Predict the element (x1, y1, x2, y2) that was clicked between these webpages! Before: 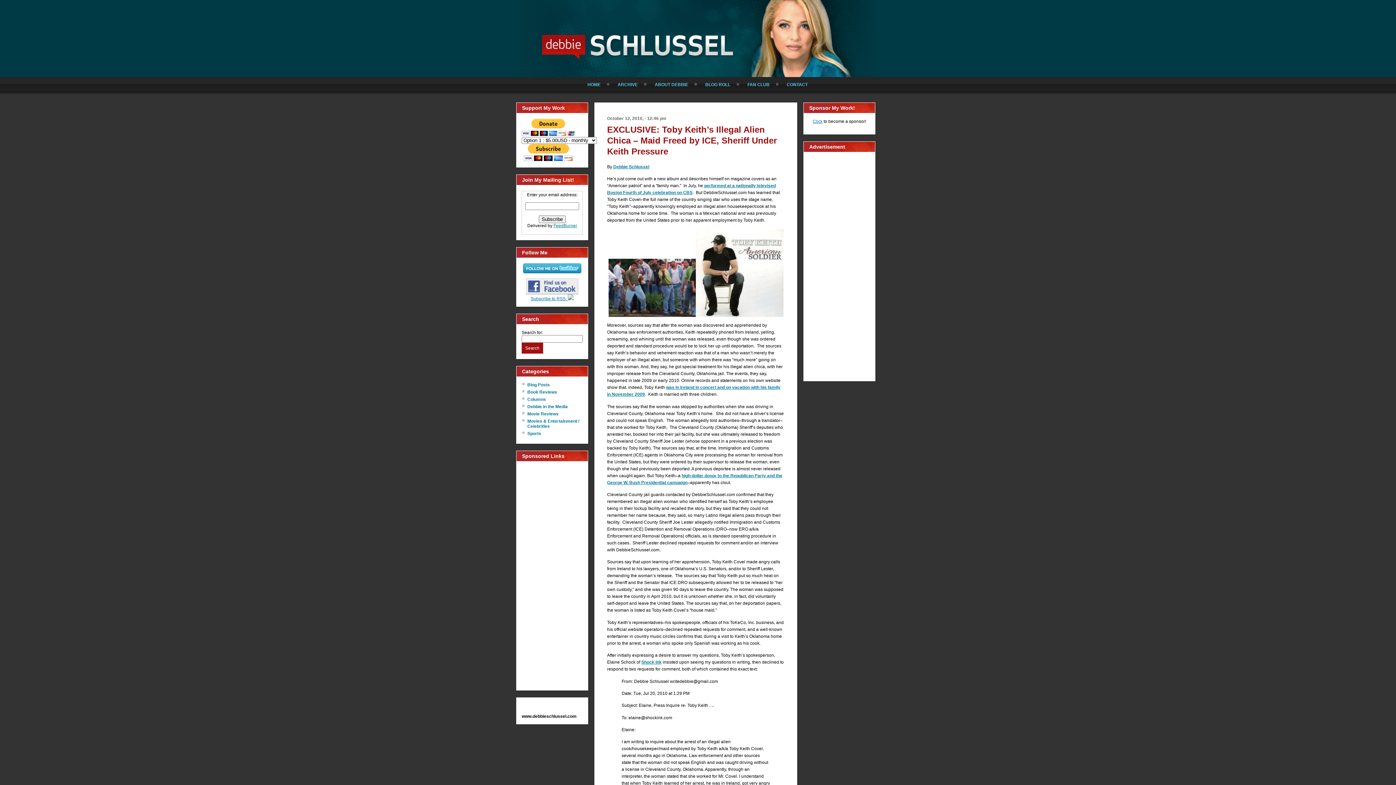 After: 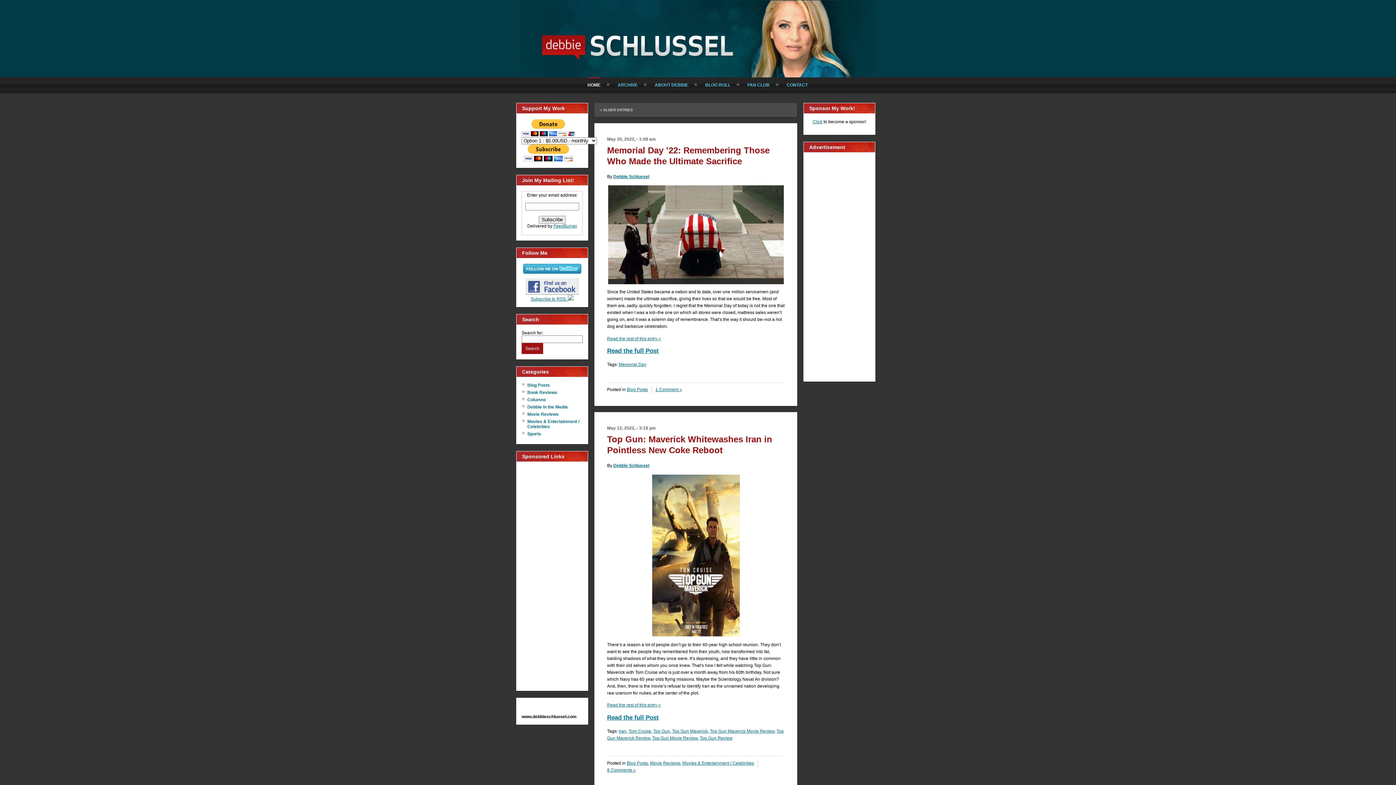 Action: label: HOME bbox: (587, 77, 600, 91)